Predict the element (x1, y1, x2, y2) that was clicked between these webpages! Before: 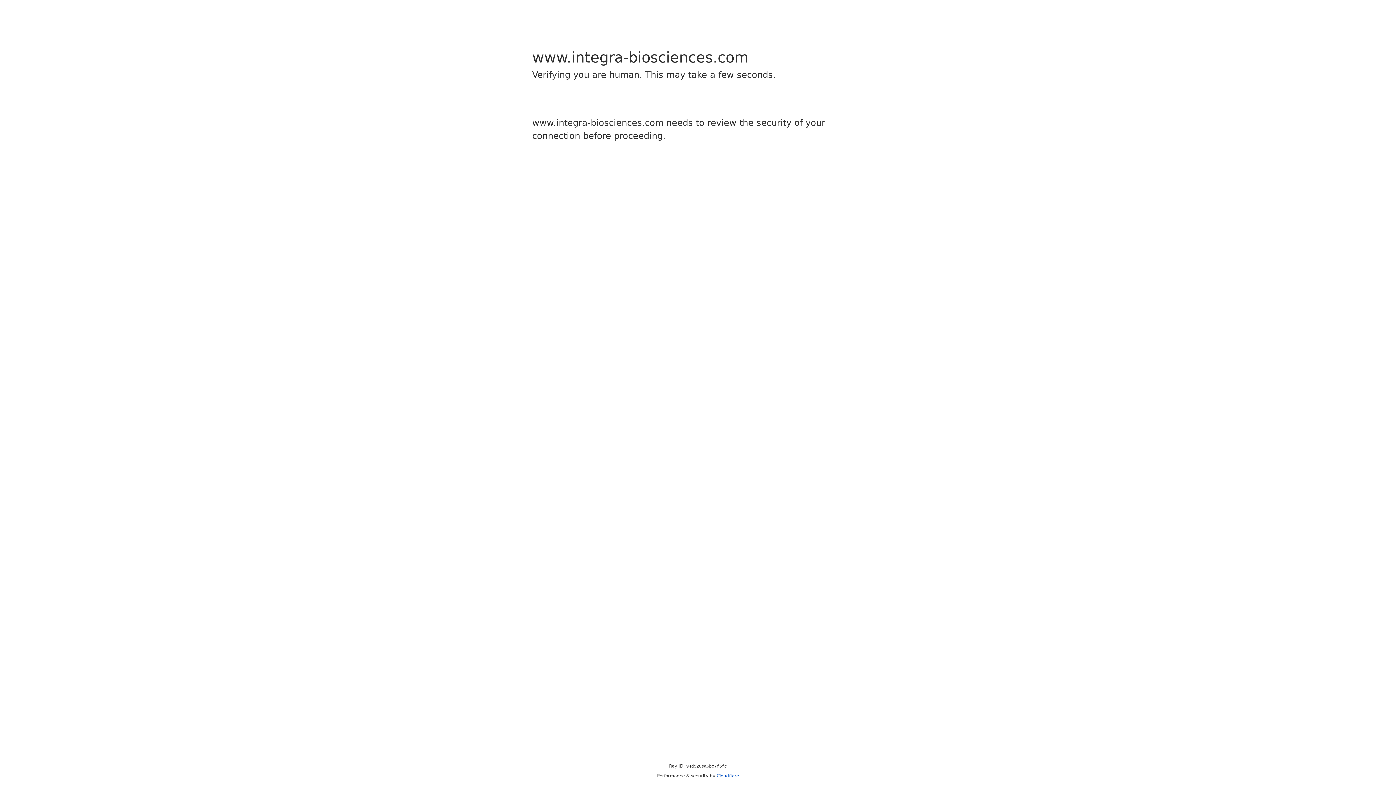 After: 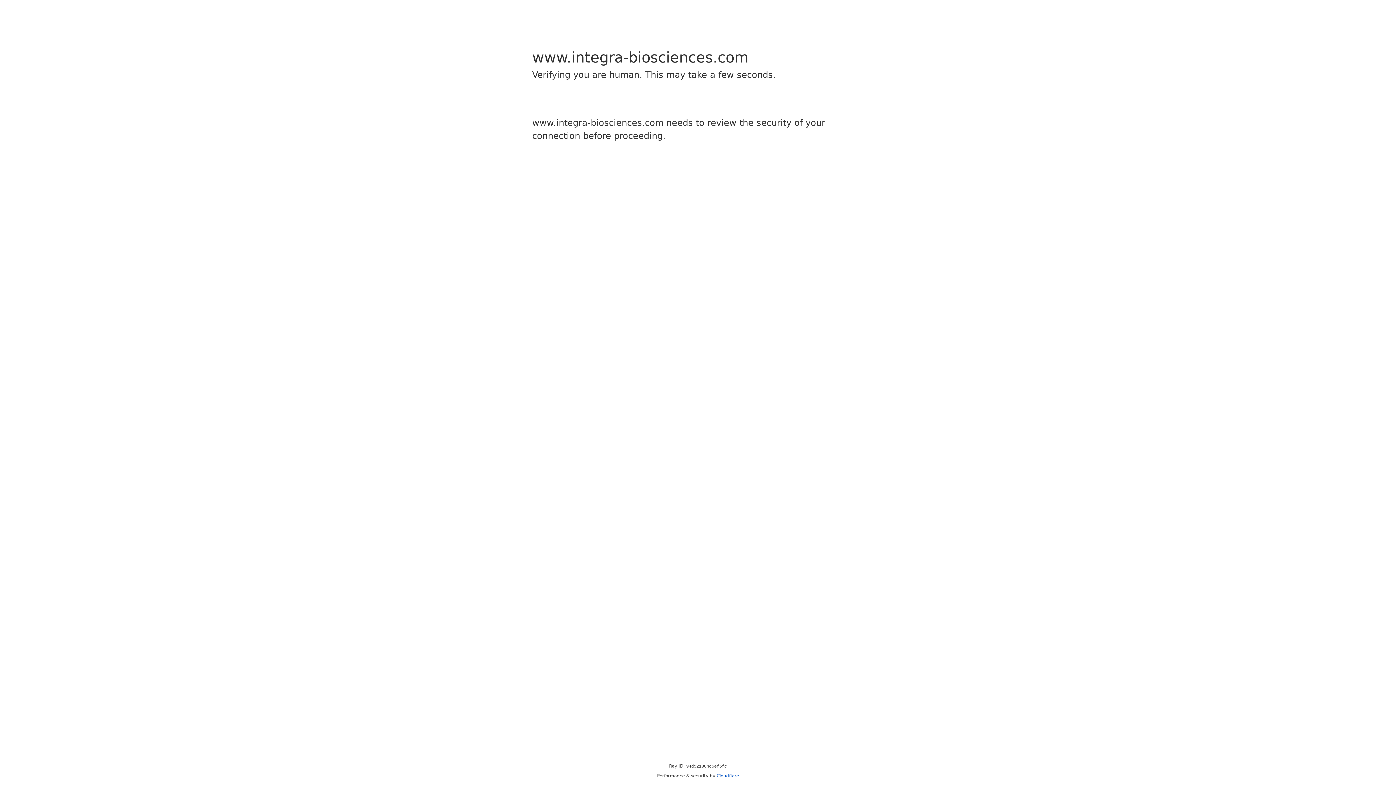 Action: label: Cloudflare bbox: (716, 773, 739, 778)